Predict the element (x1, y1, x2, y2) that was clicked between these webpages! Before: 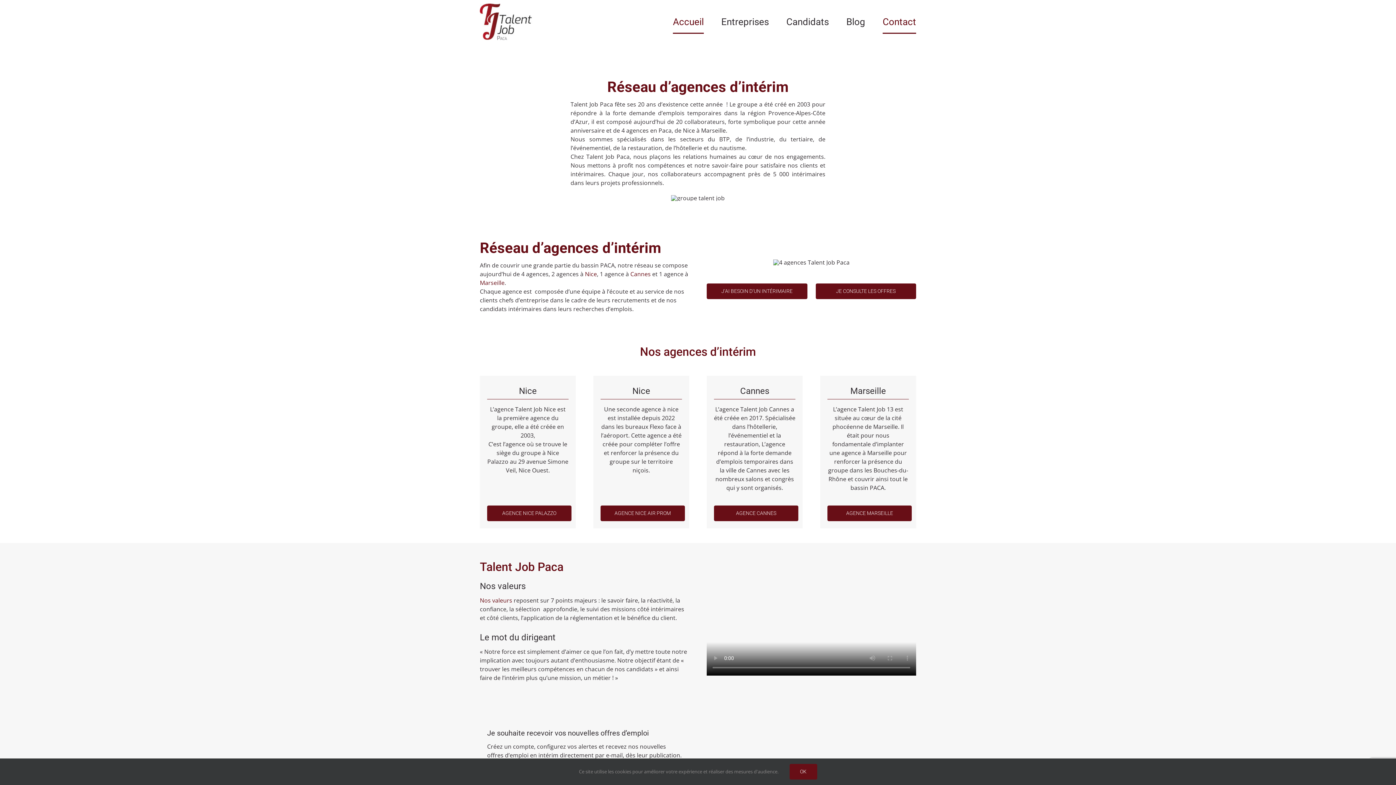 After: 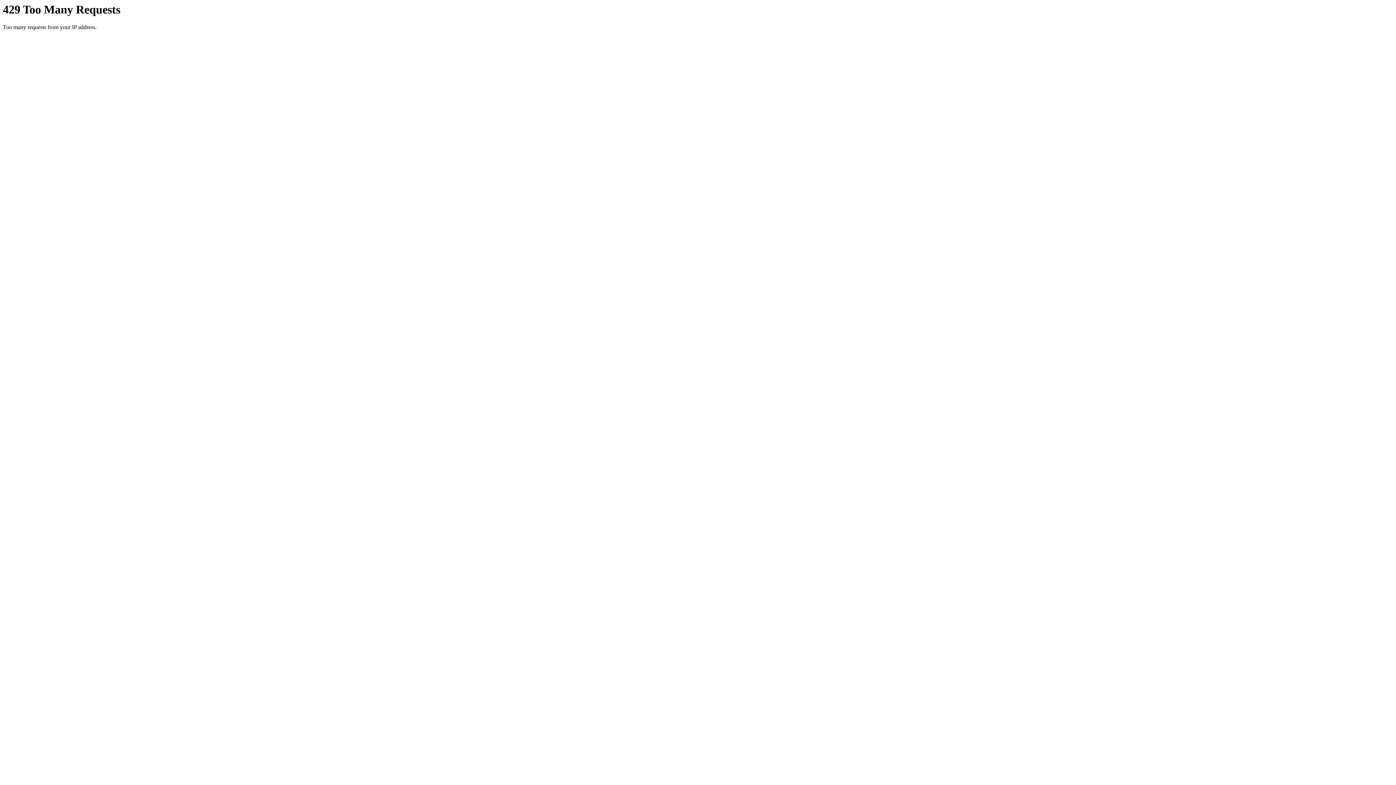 Action: label: Candidats bbox: (786, 0, 829, 43)